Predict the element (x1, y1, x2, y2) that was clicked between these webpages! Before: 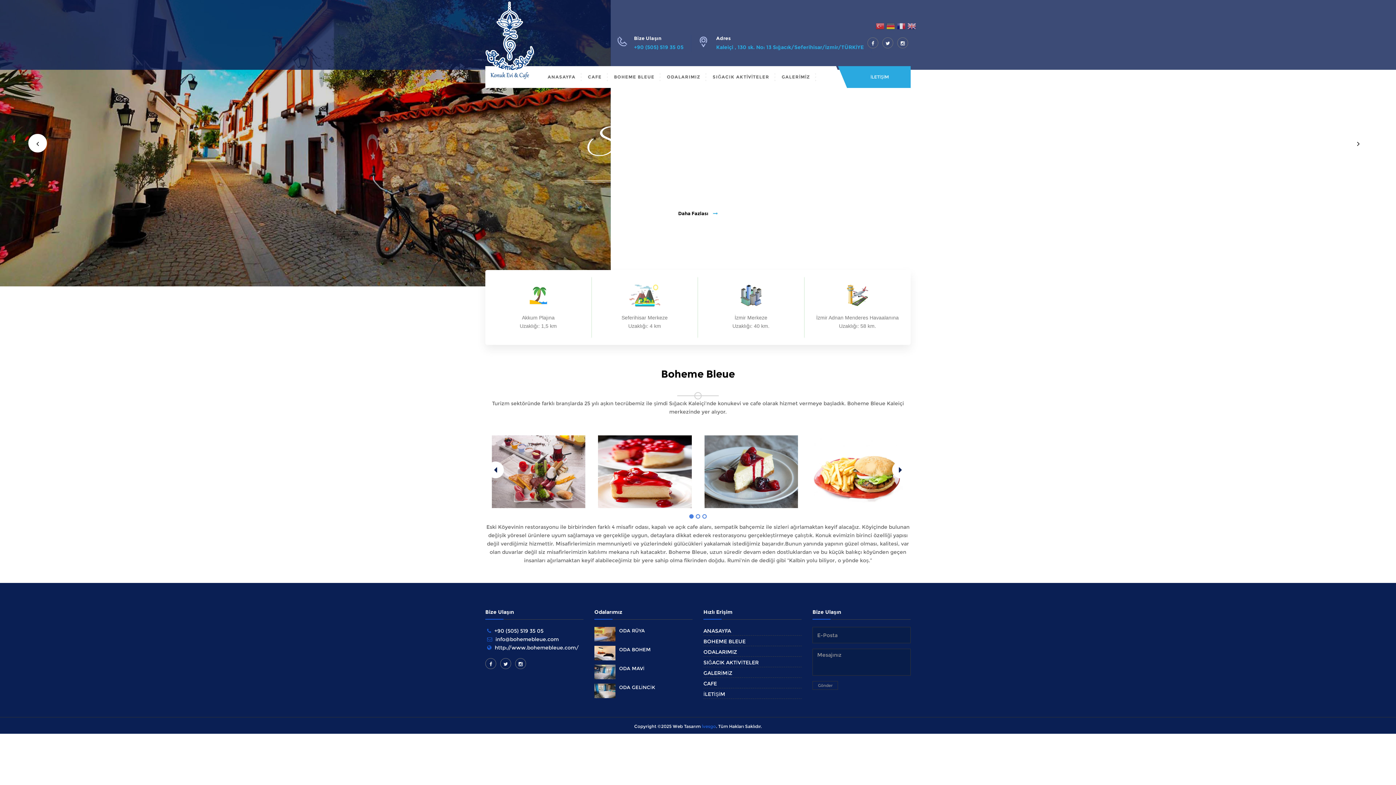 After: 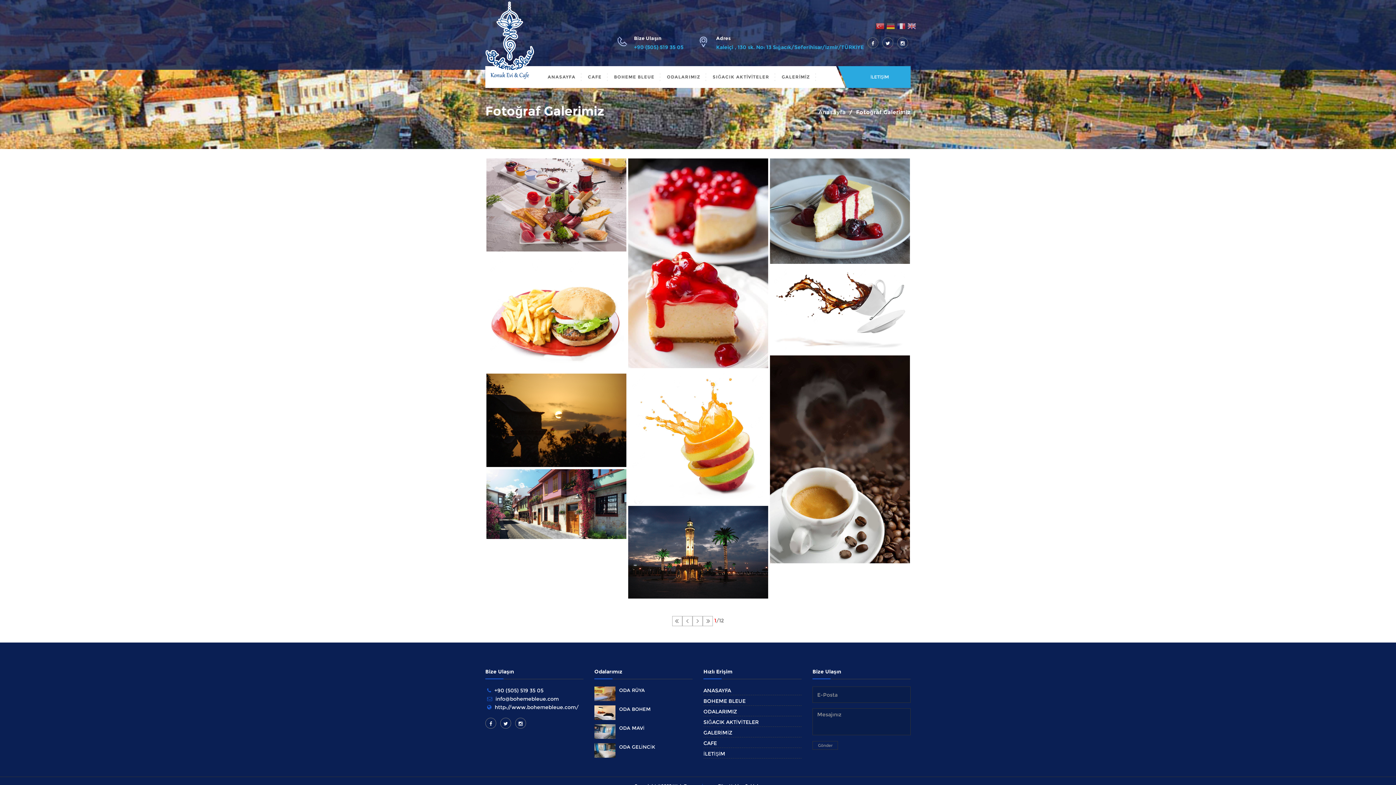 Action: label: GALERİMİZ bbox: (703, 670, 732, 676)